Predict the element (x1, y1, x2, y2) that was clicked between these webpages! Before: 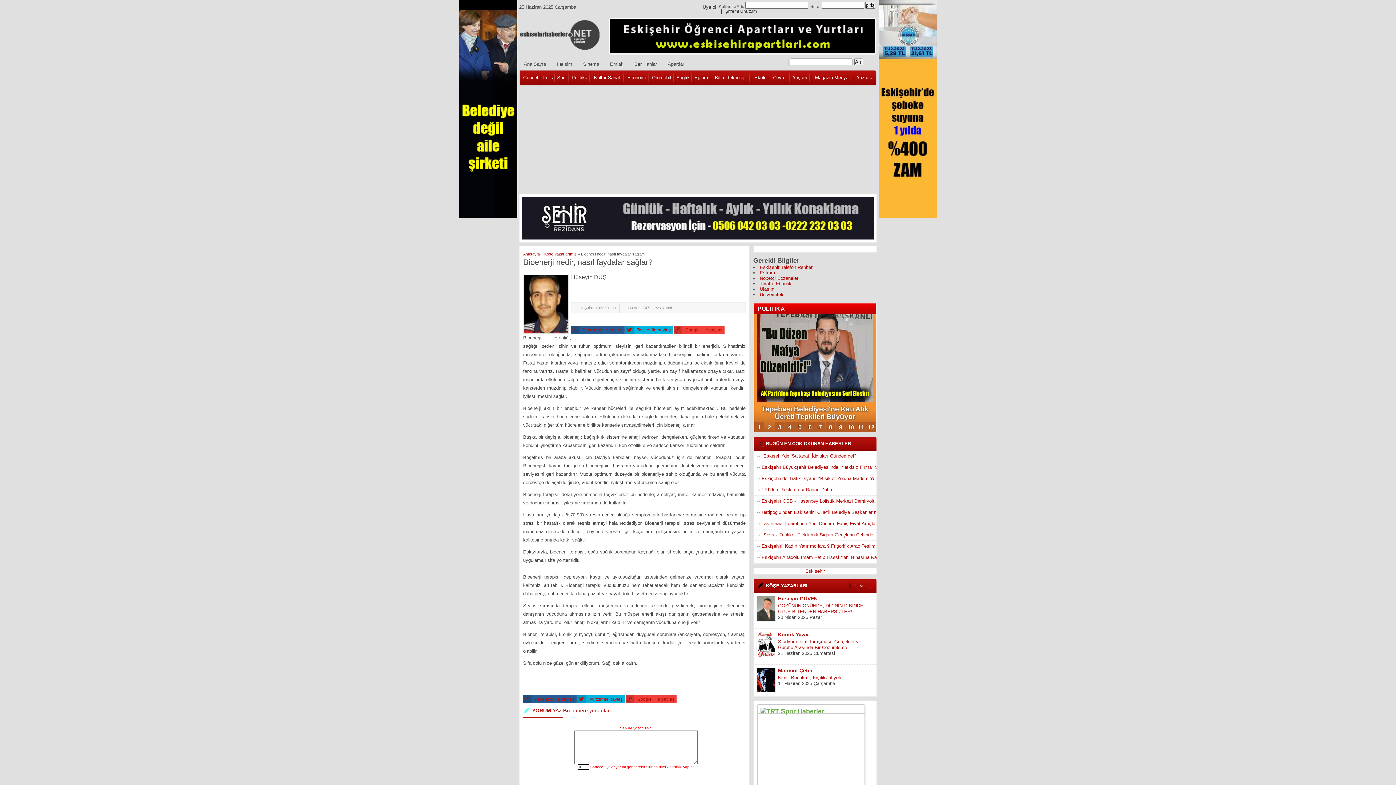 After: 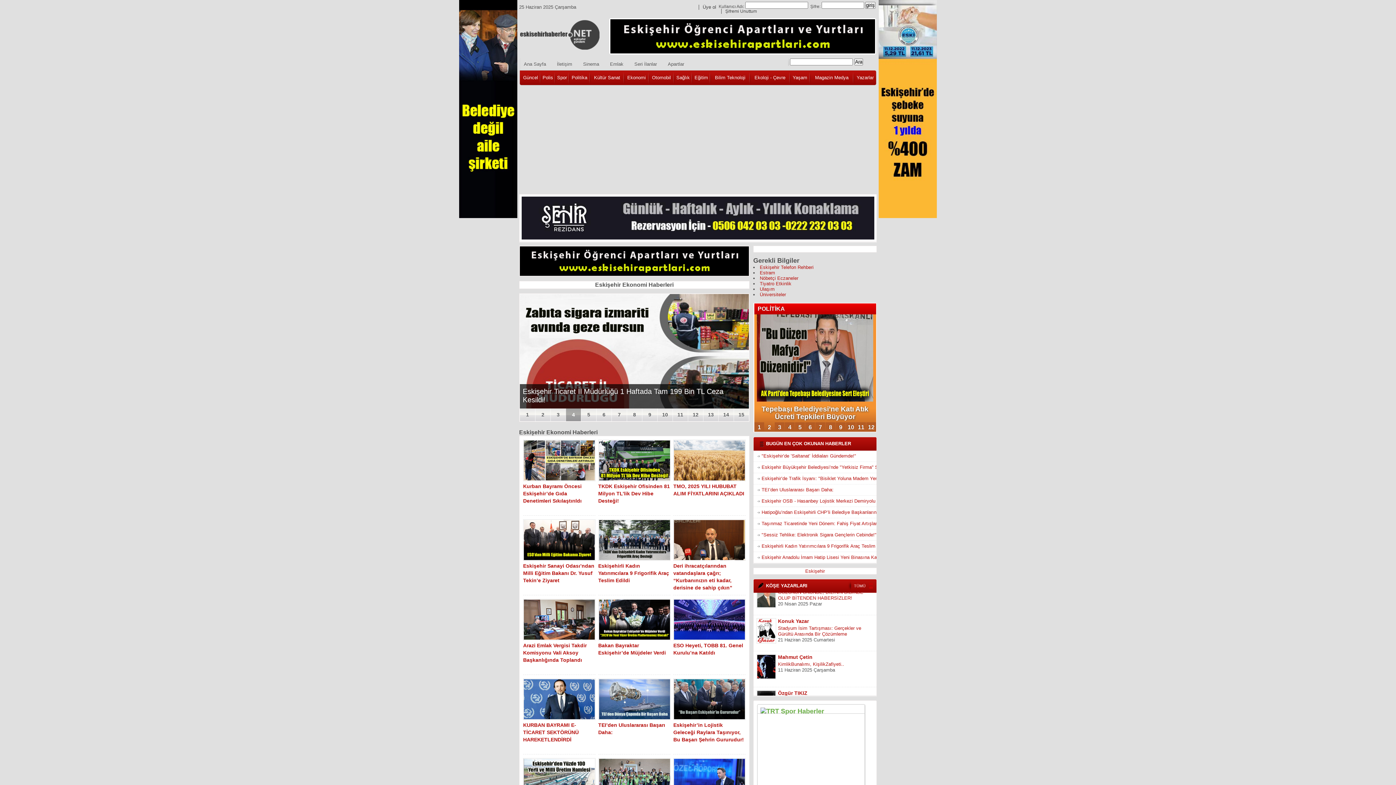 Action: bbox: (623, 70, 648, 84) label: Ekonomi